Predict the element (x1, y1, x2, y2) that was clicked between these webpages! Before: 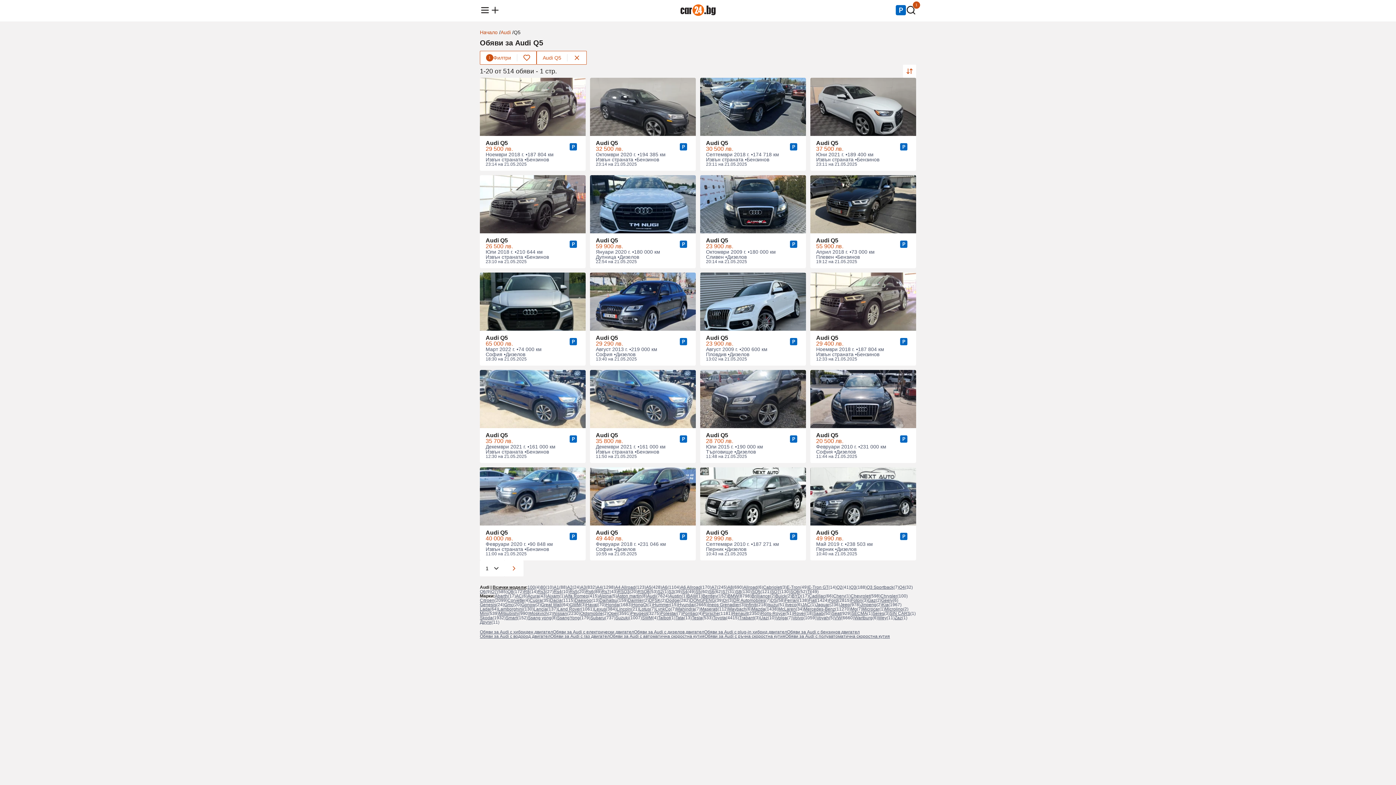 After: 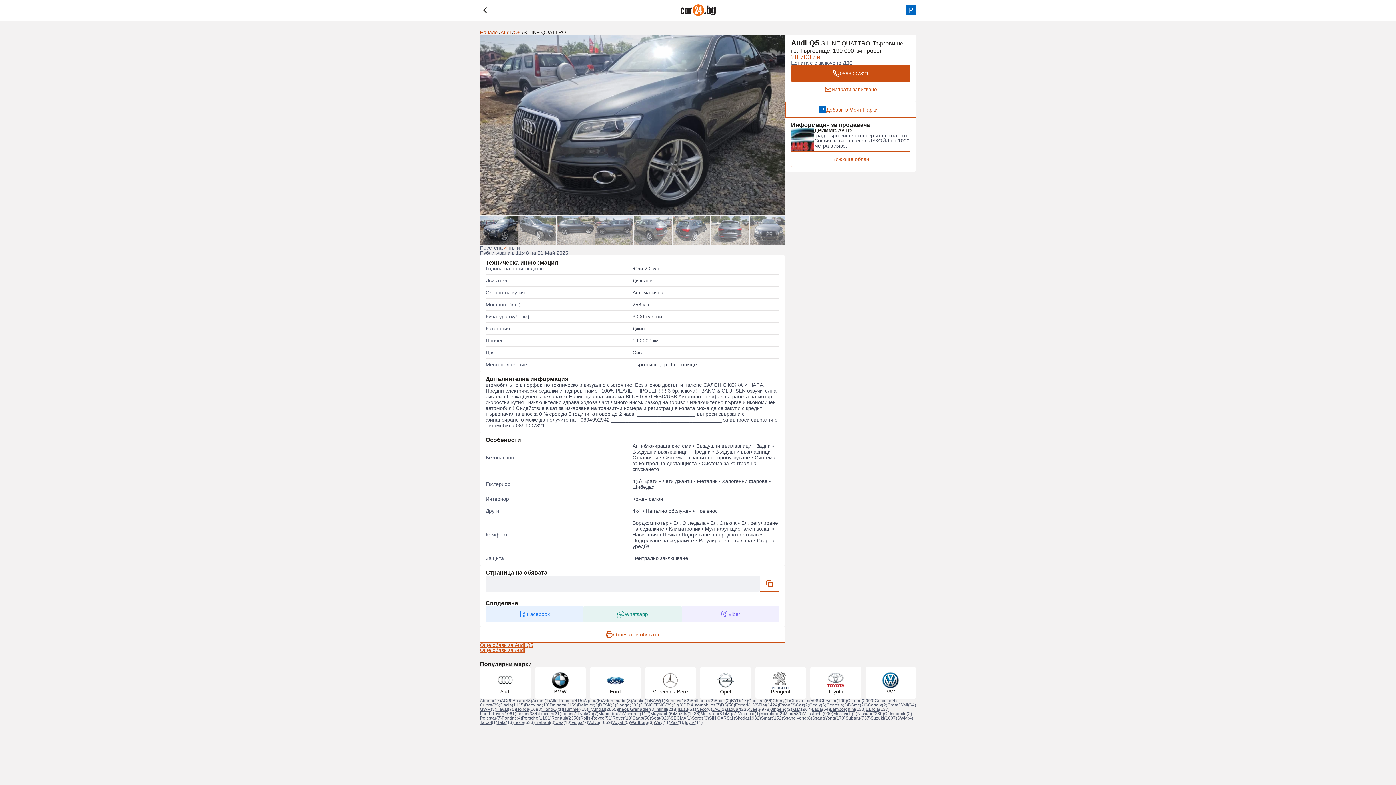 Action: label: Audi Q5
28 700 лв.
Юли 2015 г. •
190 000 км
Търговище •
Дизелов
11:48 на 21.05.2025 bbox: (700, 370, 806, 463)